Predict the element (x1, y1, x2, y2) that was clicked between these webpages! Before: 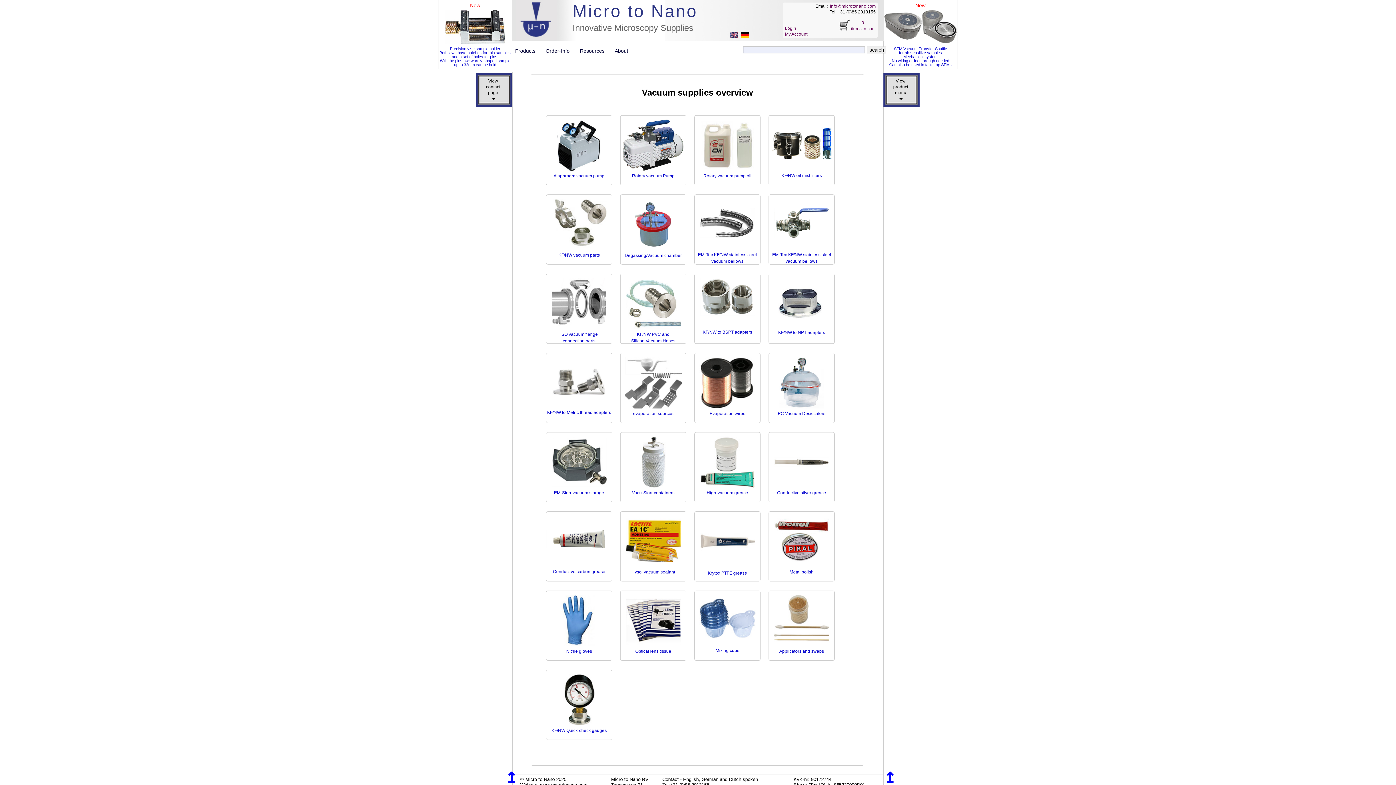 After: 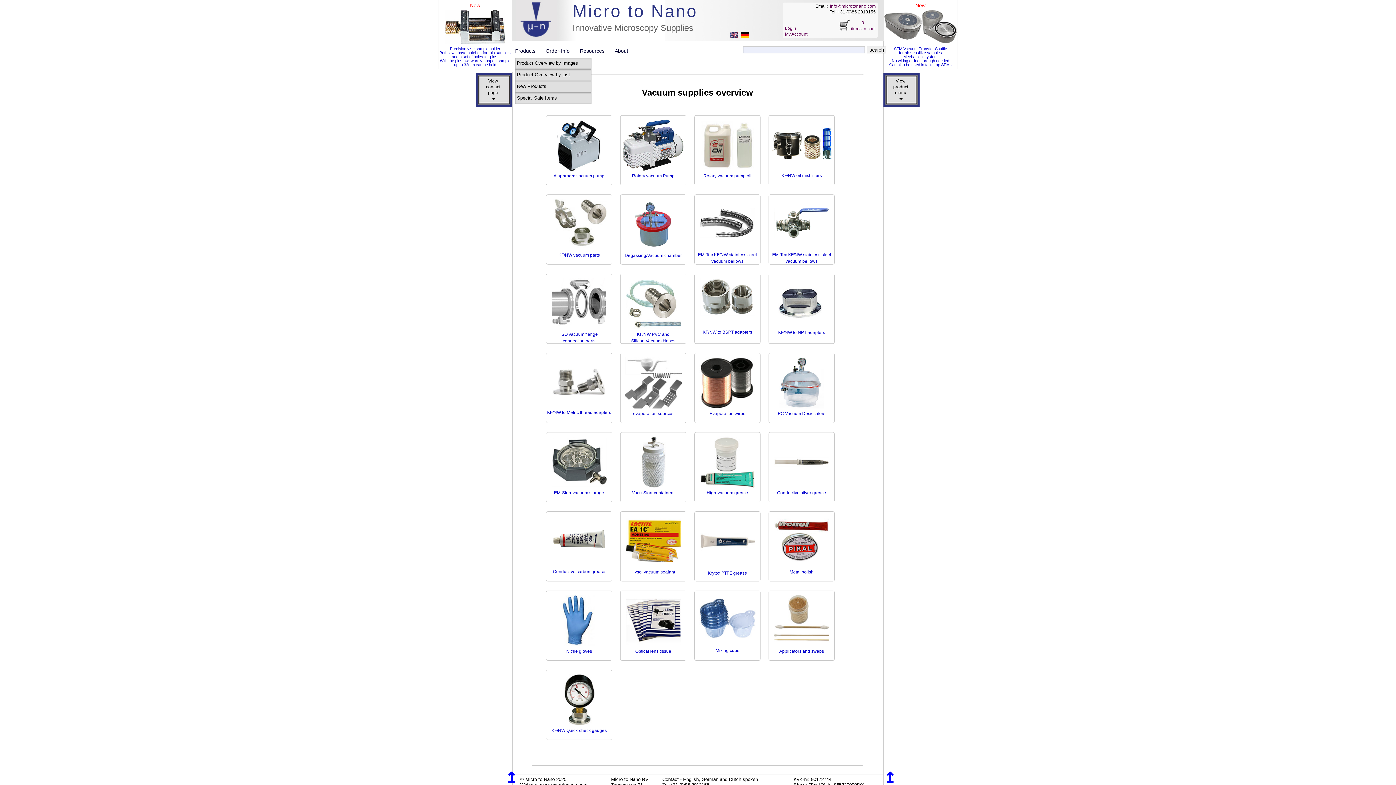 Action: label: Products     bbox: (515, 48, 541, 53)